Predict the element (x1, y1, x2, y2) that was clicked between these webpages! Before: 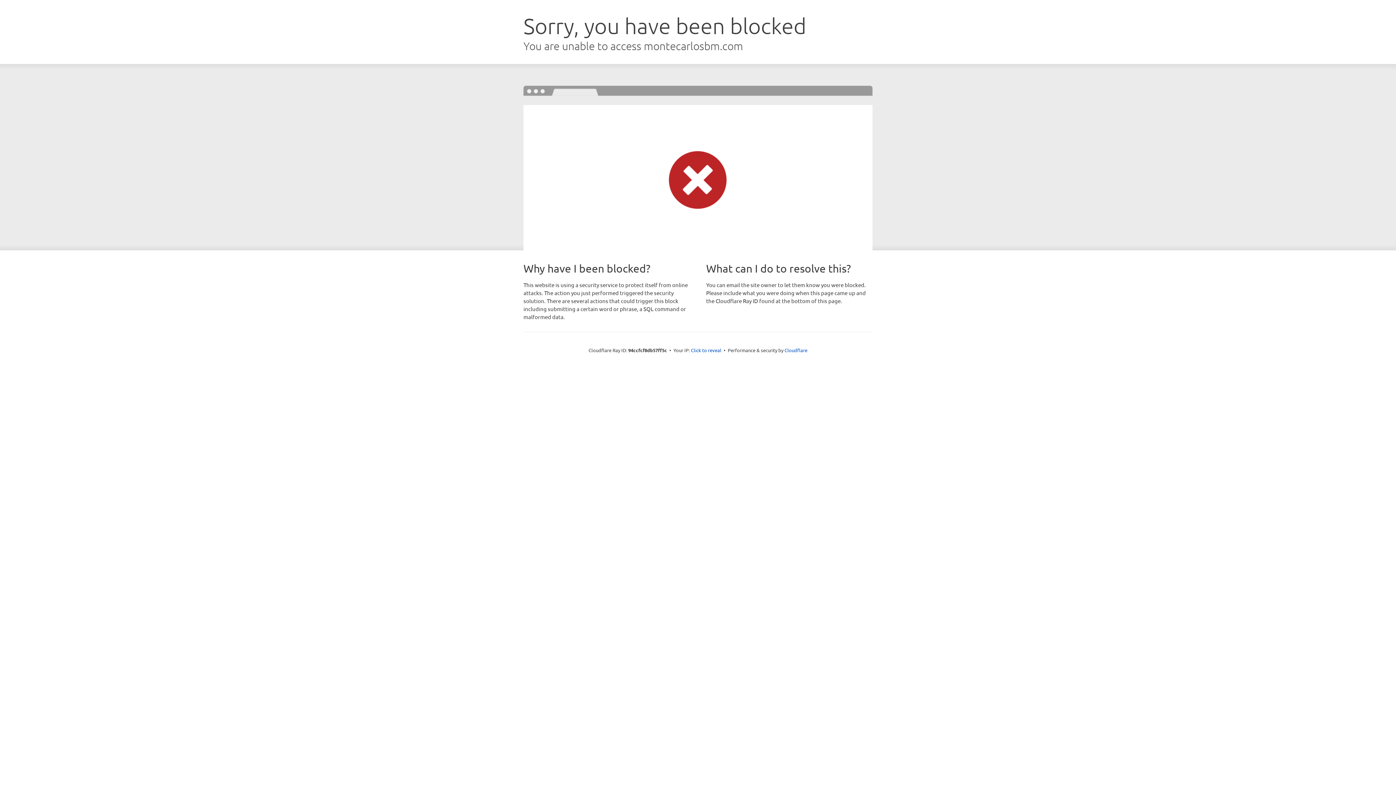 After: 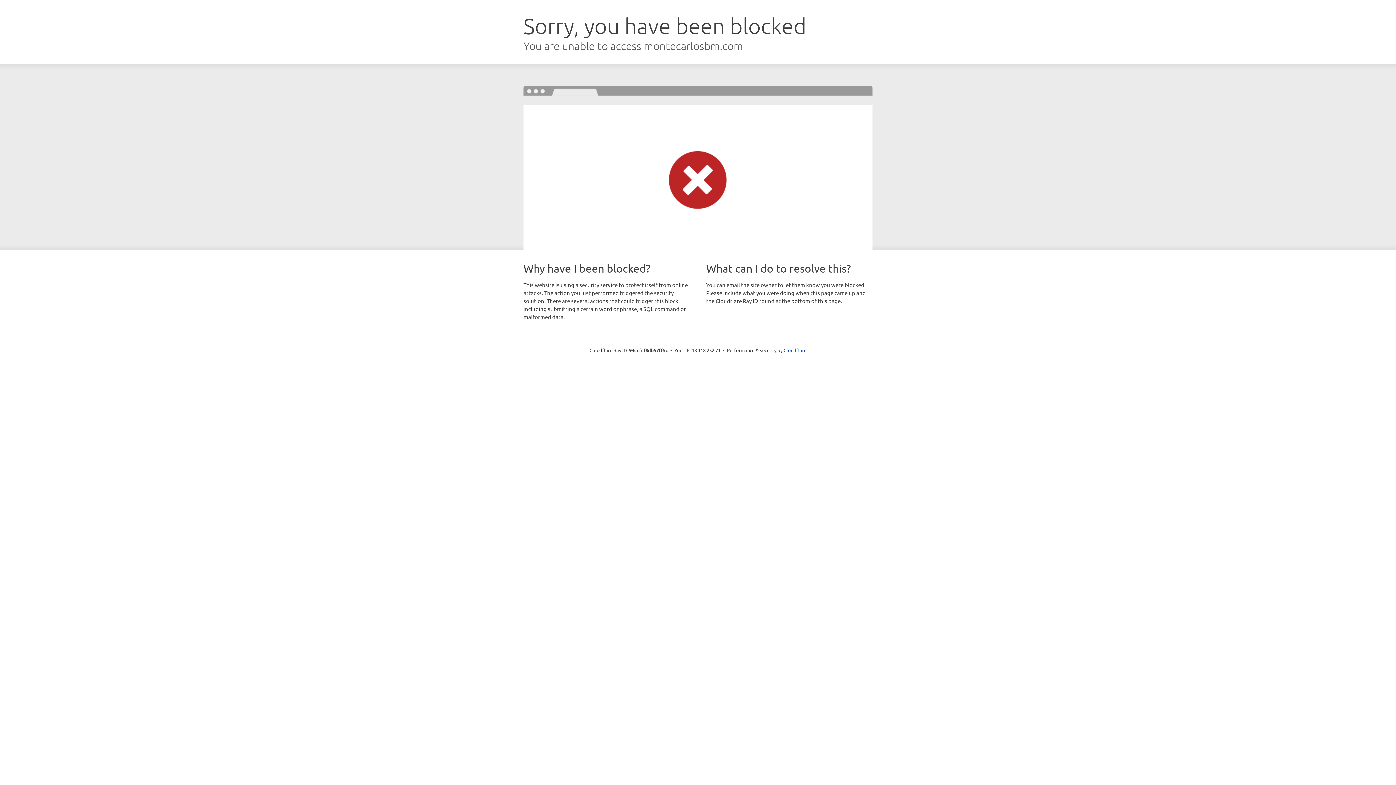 Action: bbox: (691, 346, 721, 353) label: Click to reveal